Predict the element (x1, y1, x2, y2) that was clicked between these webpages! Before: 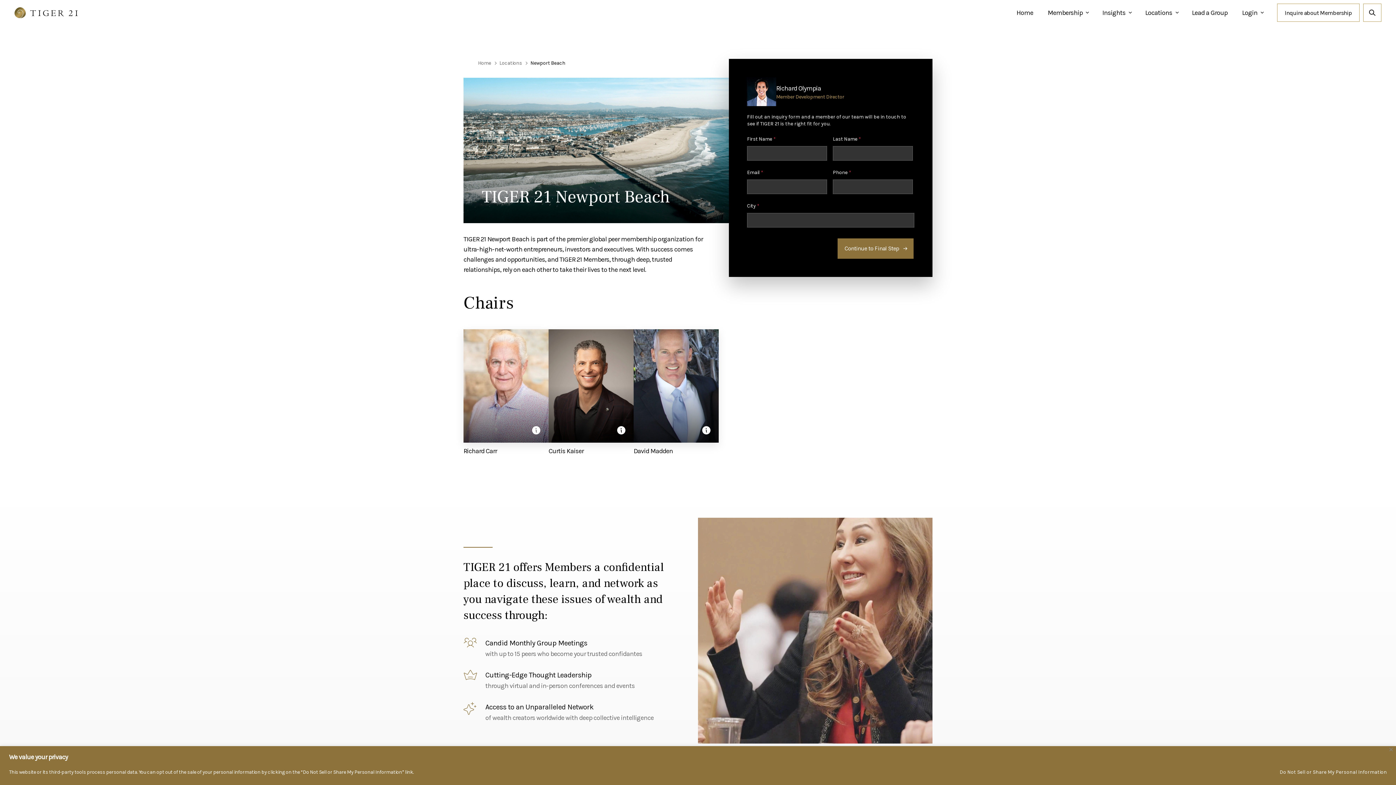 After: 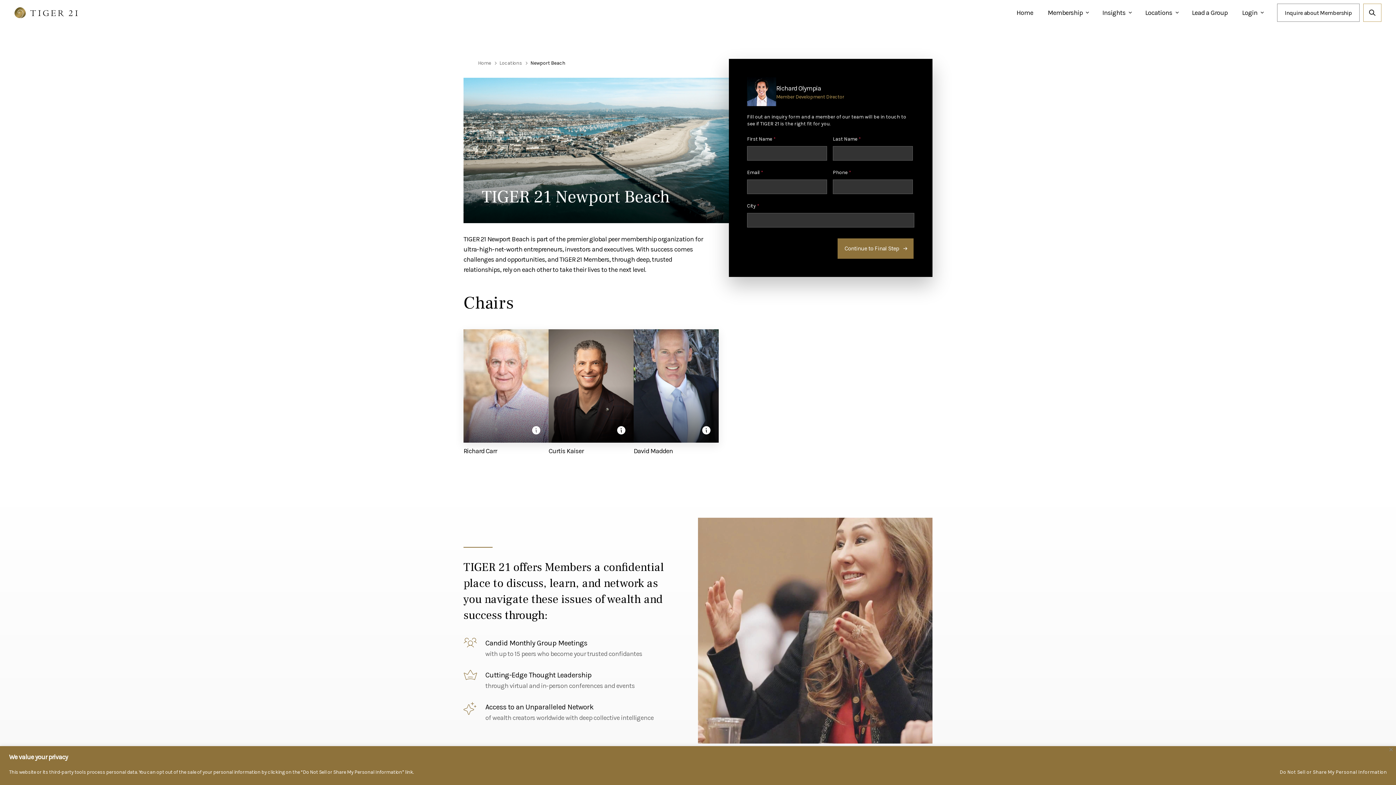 Action: bbox: (1277, 3, 1360, 21) label: Inquire about Membership